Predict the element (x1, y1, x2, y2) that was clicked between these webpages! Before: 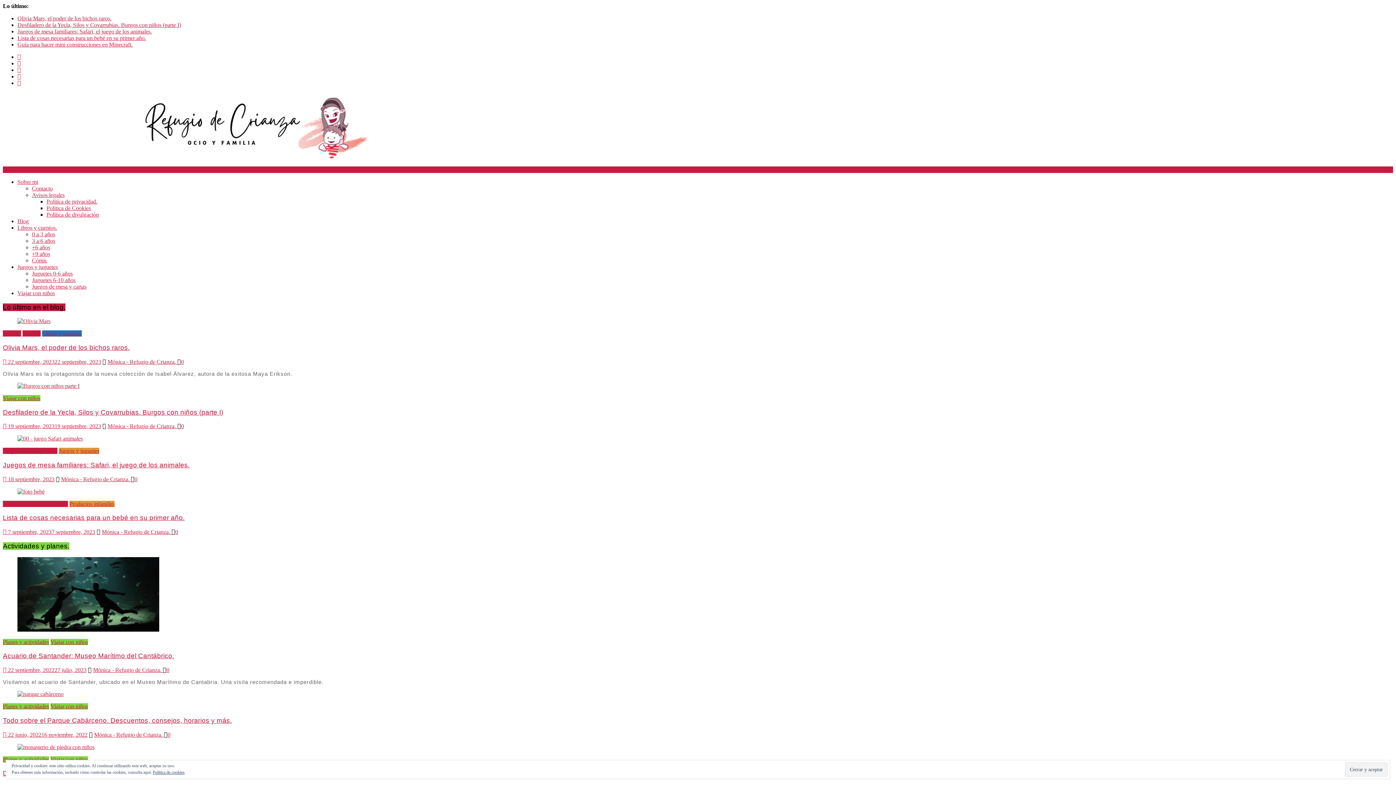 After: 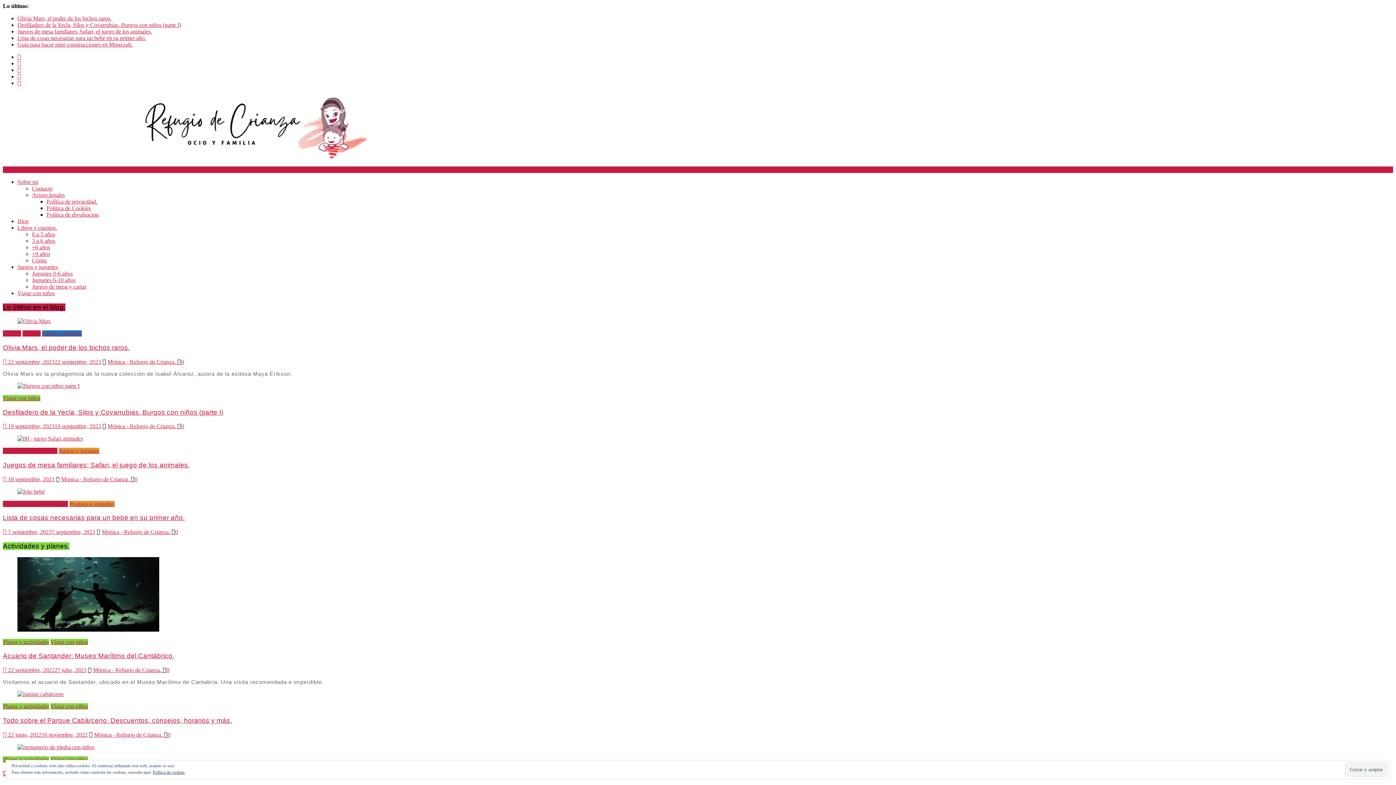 Action: label: Planes y actividades bbox: (2, 639, 49, 645)